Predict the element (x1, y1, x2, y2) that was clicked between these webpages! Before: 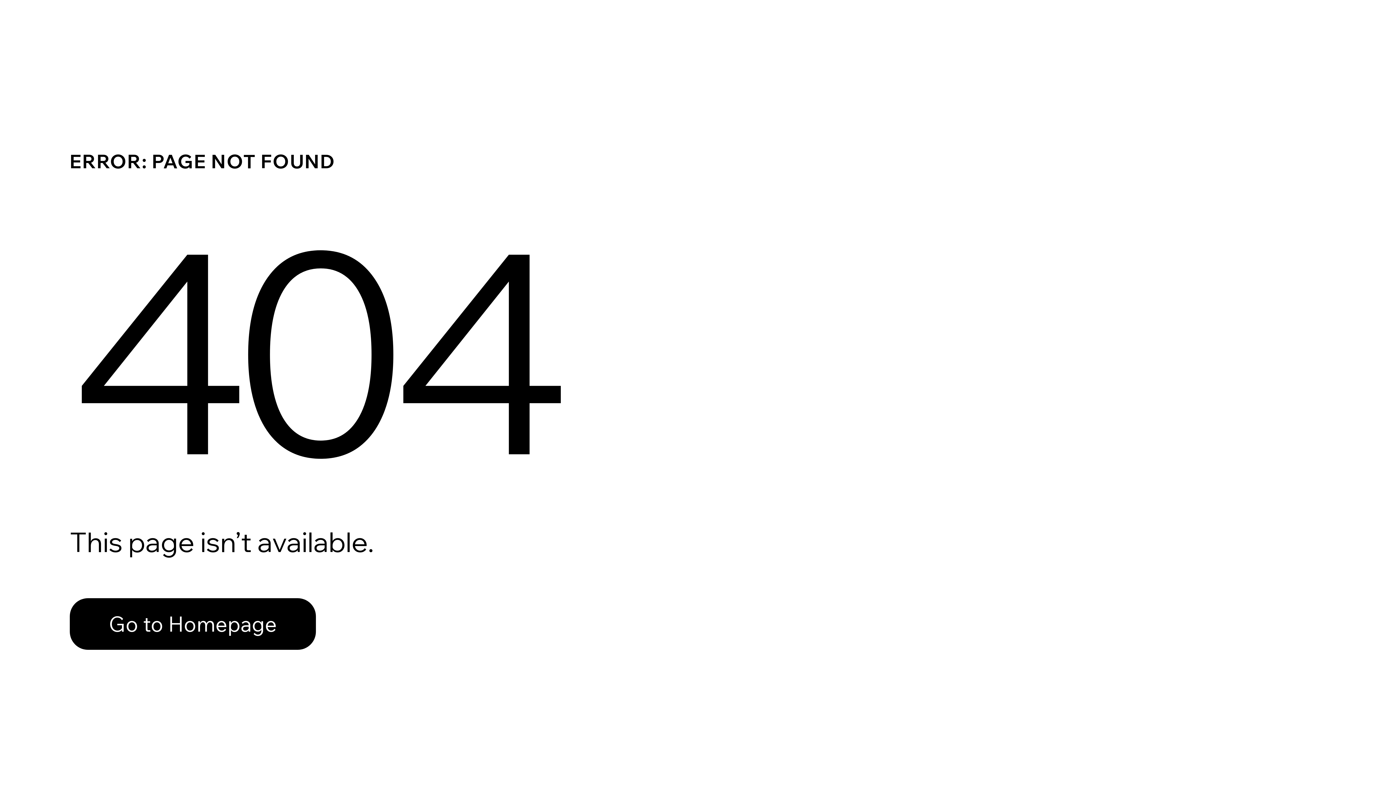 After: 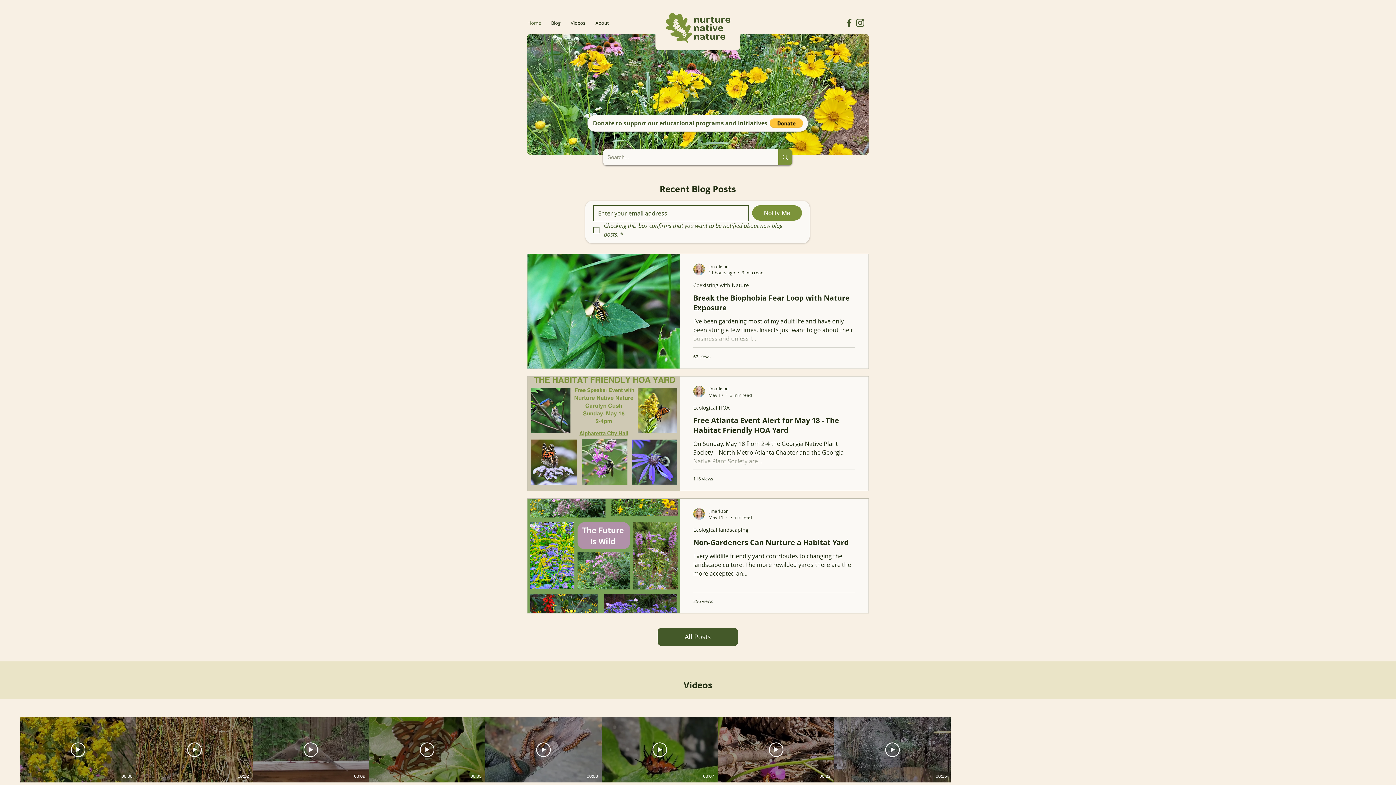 Action: label: Go to Homepage bbox: (69, 598, 316, 650)